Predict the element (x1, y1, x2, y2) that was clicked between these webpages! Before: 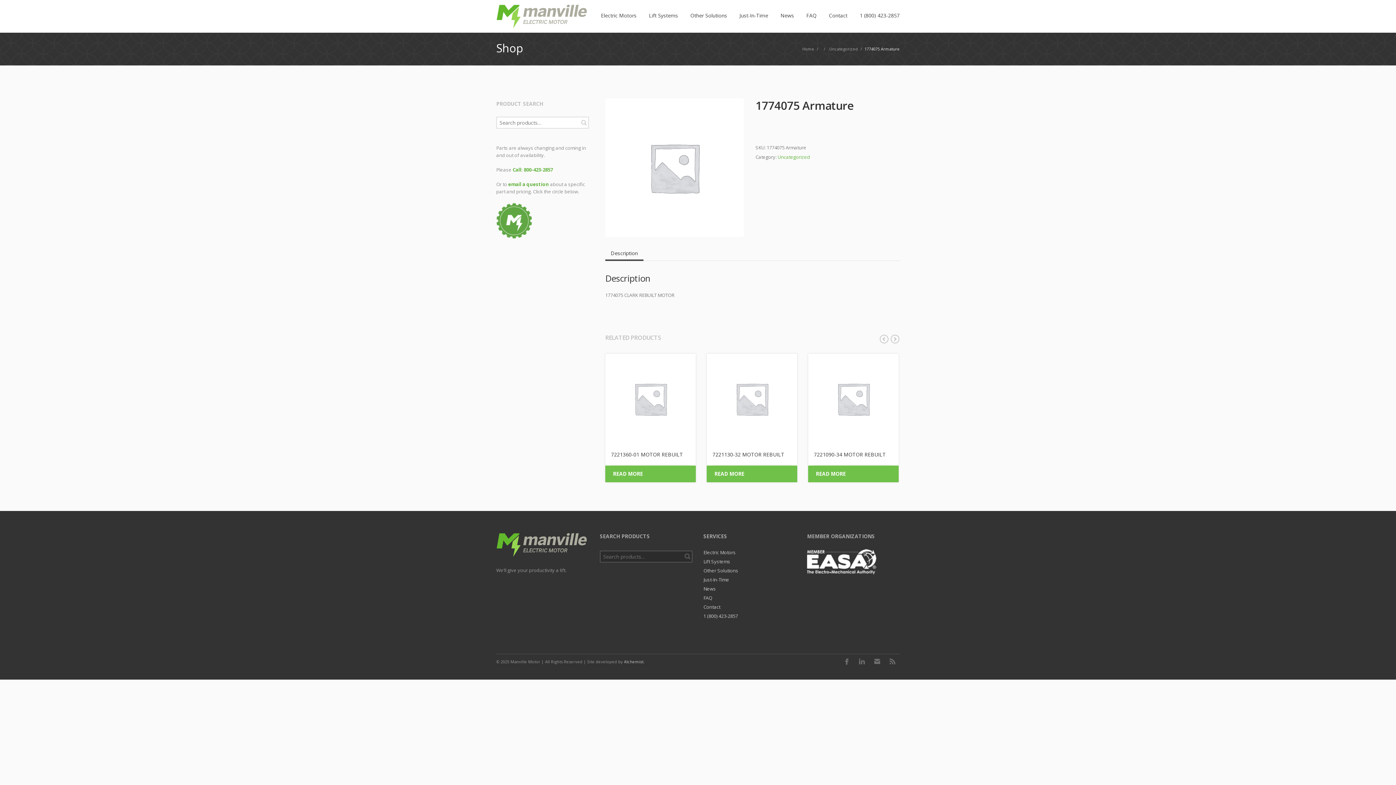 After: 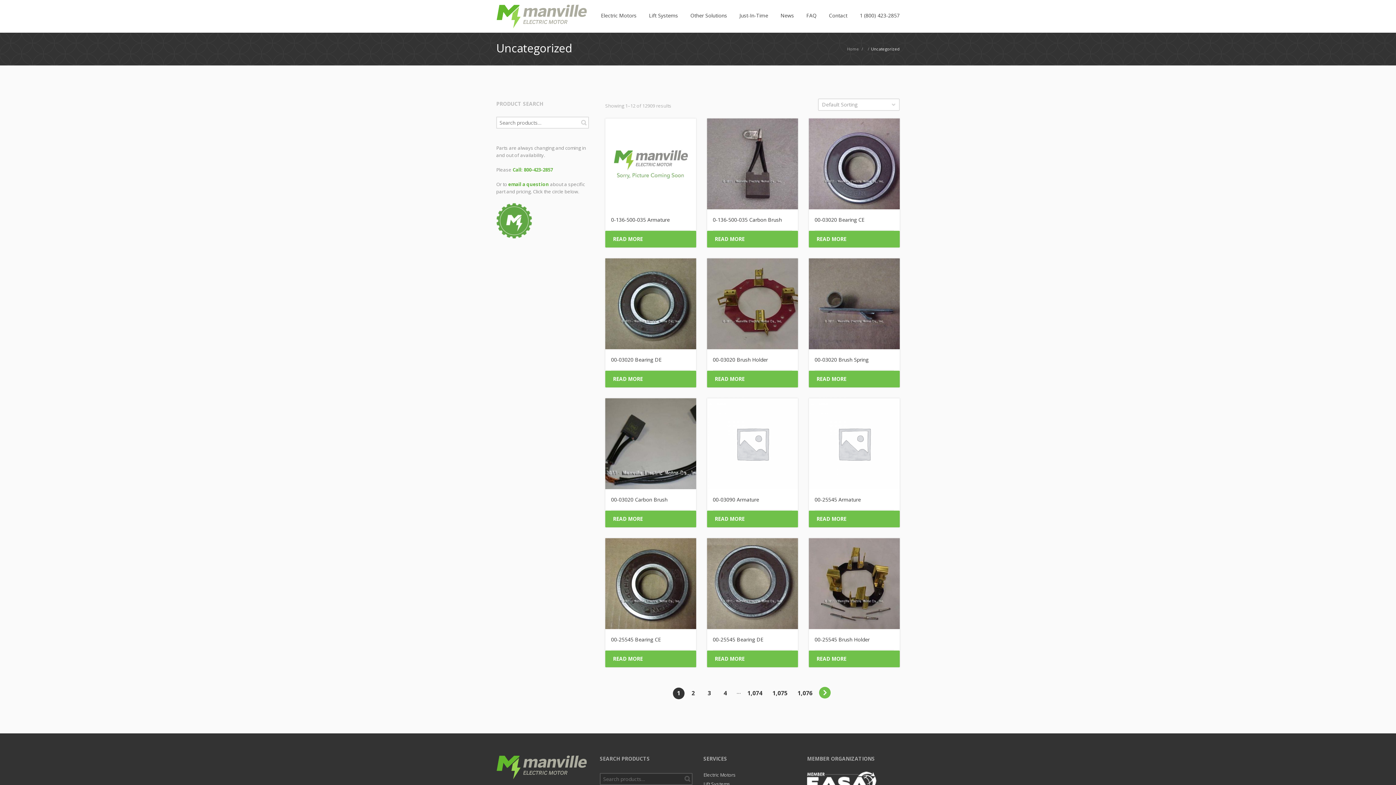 Action: bbox: (828, 46, 858, 51) label: Uncategorized